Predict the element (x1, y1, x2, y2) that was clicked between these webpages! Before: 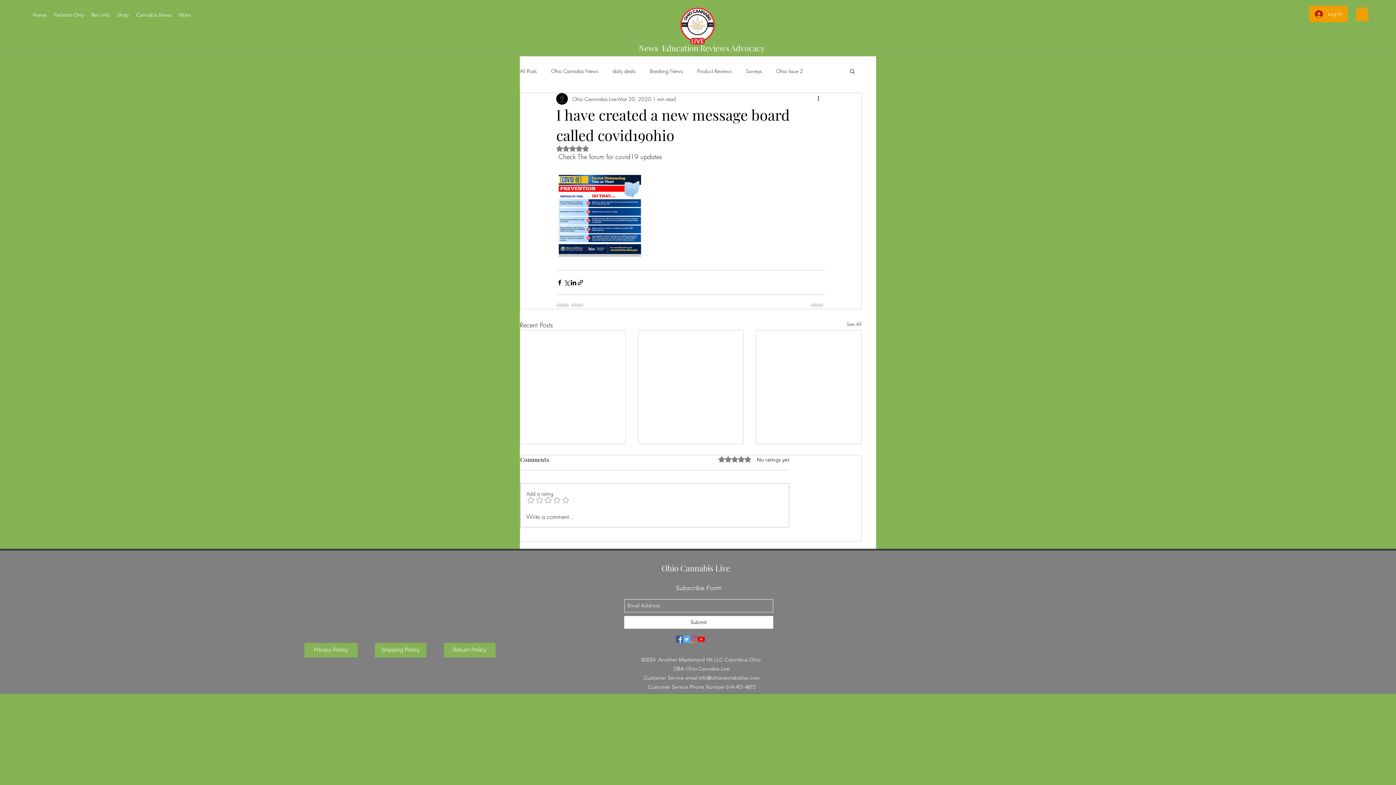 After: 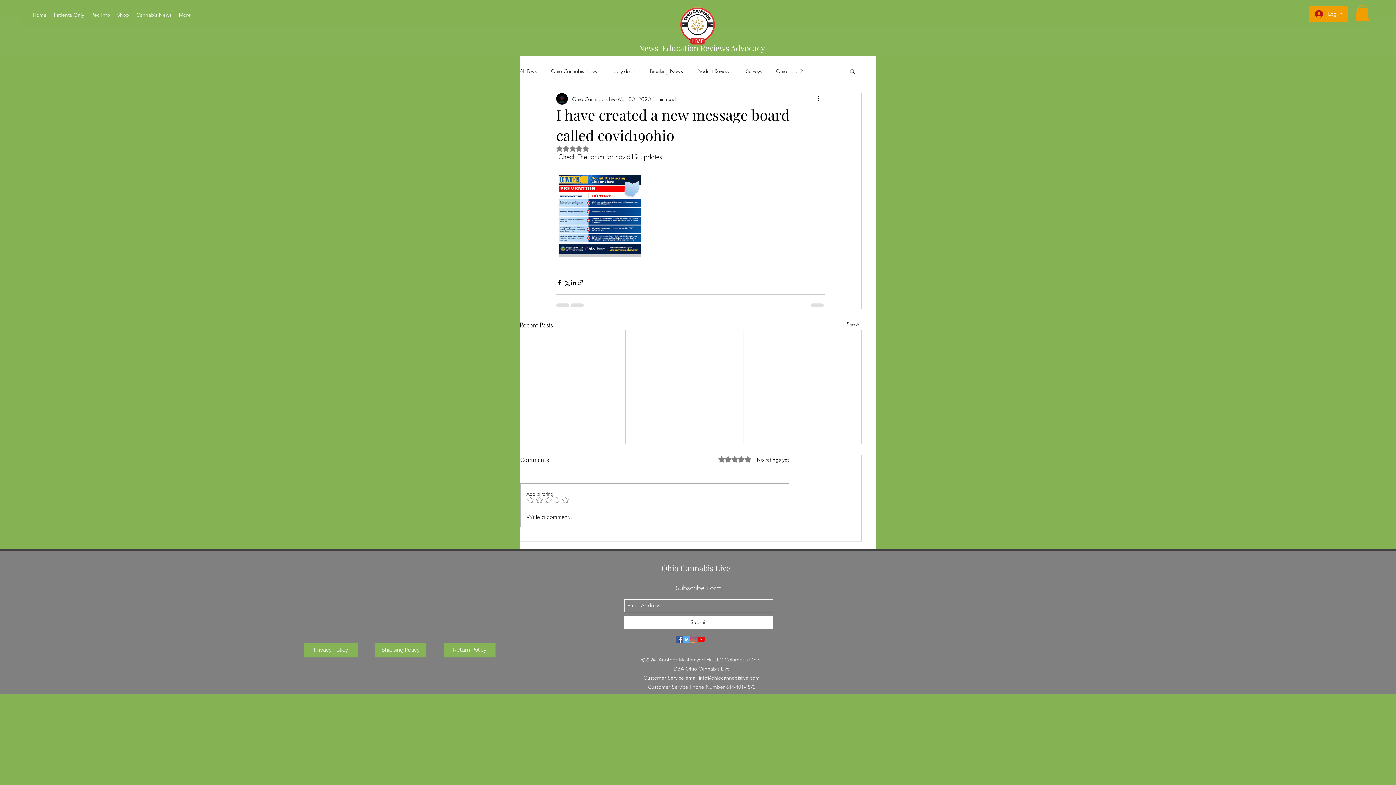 Action: bbox: (1355, 4, 1369, 21)